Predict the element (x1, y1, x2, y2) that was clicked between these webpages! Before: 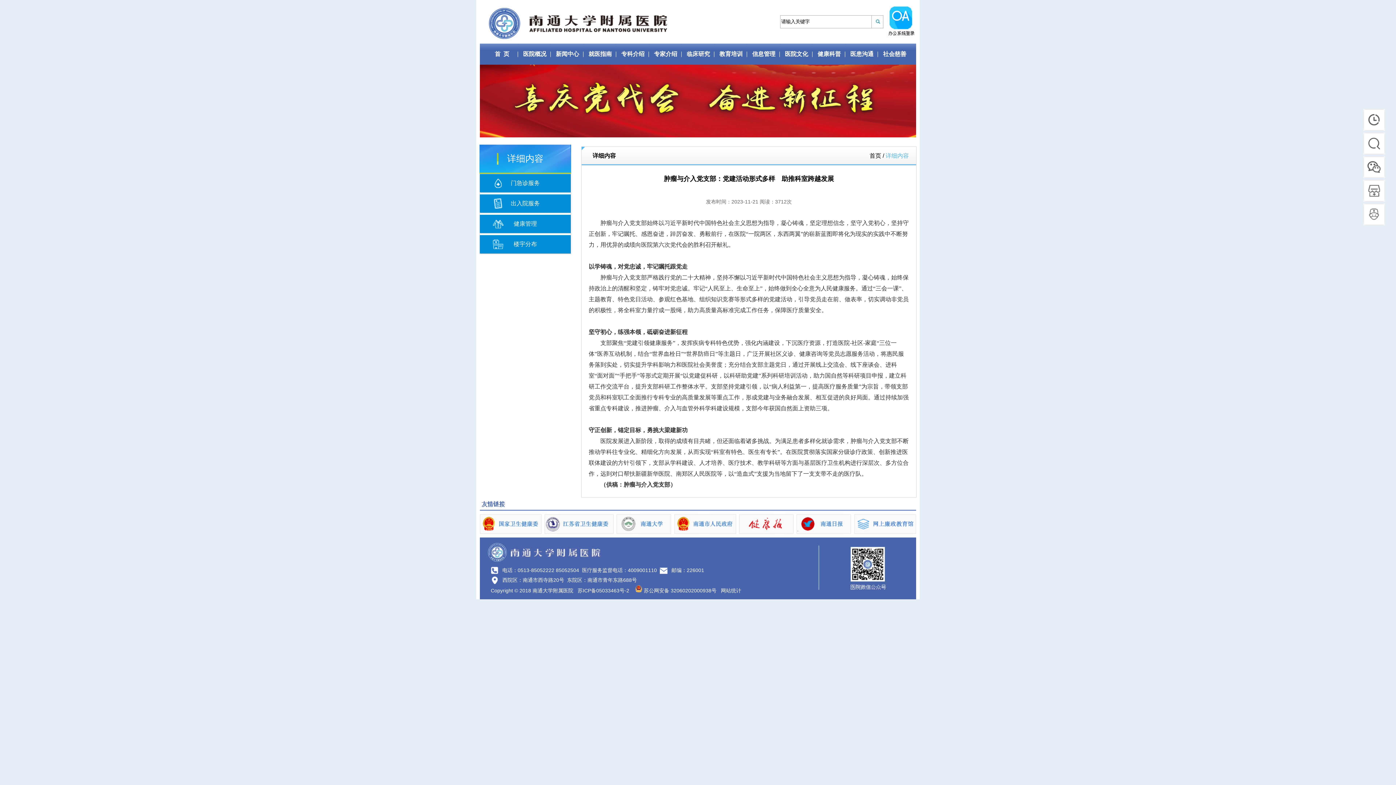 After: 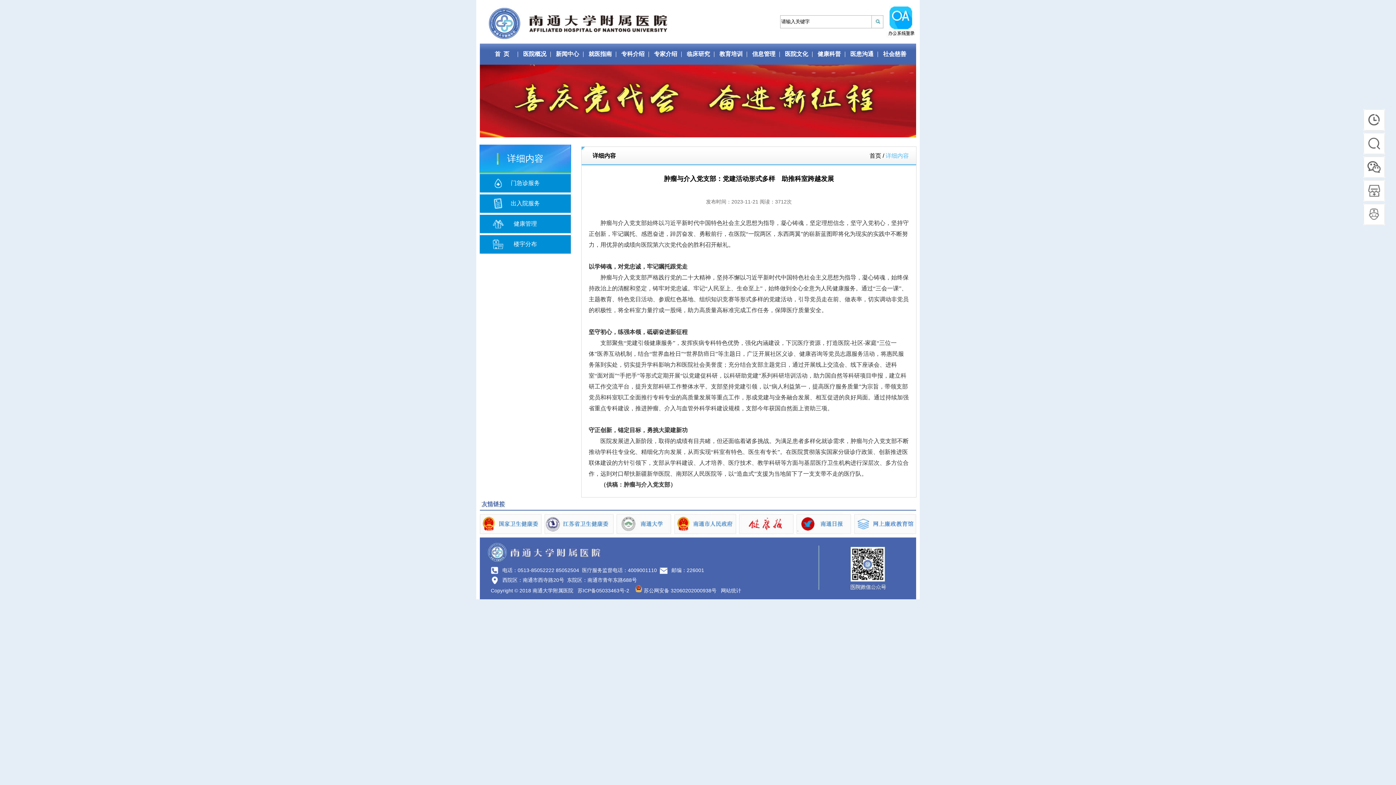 Action: bbox: (635, 588, 716, 593) label:  苏公网安备 32060202000938号